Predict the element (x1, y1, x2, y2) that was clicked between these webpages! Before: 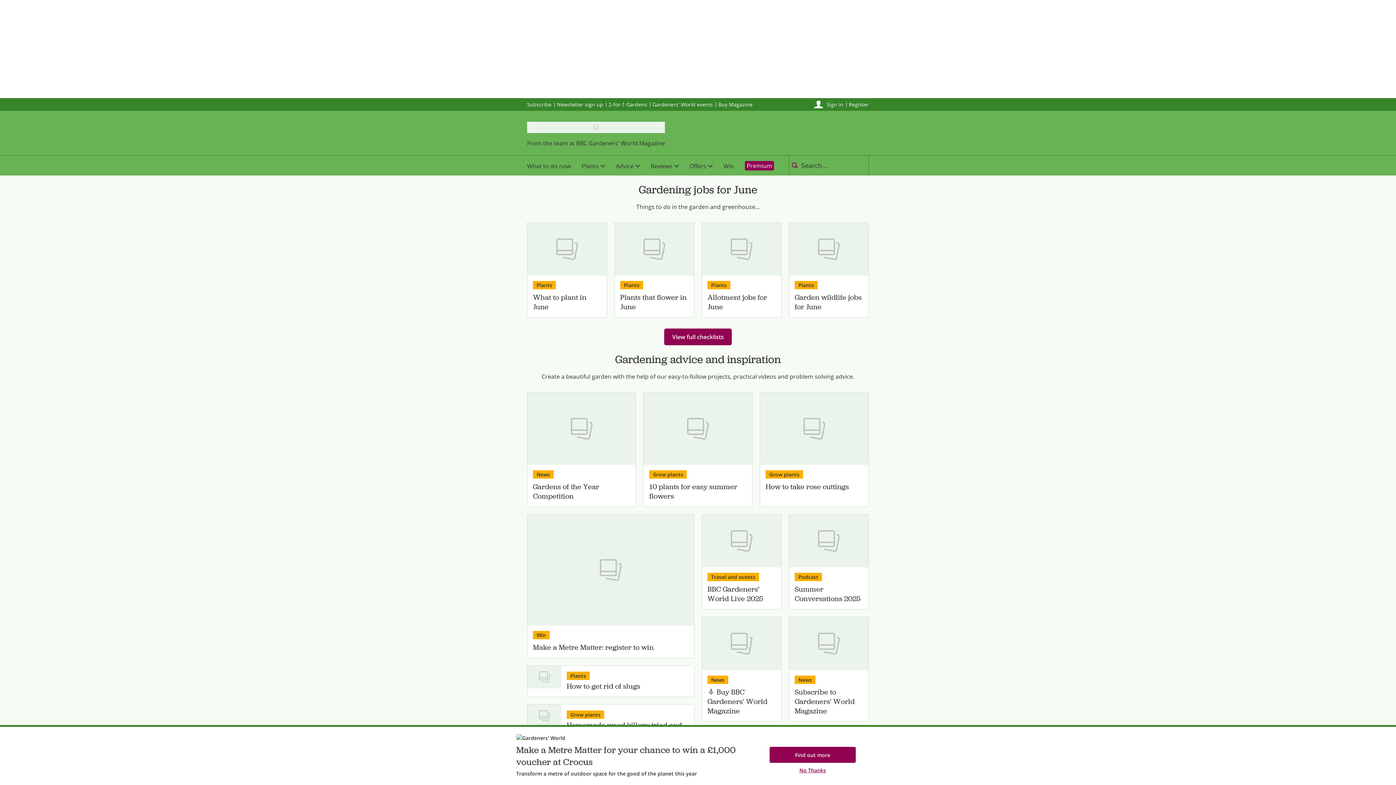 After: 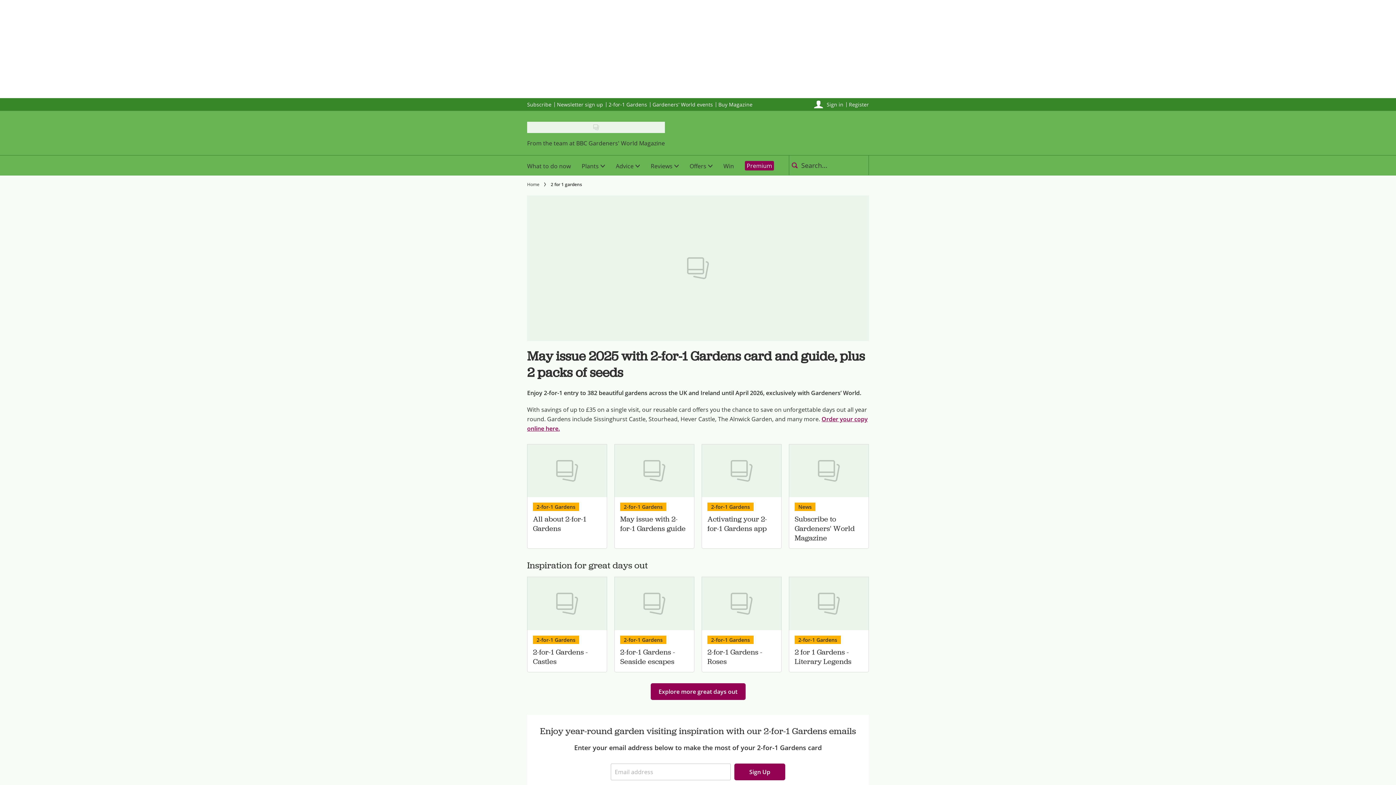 Action: bbox: (608, 100, 647, 107) label: 2-for-1 Gardens